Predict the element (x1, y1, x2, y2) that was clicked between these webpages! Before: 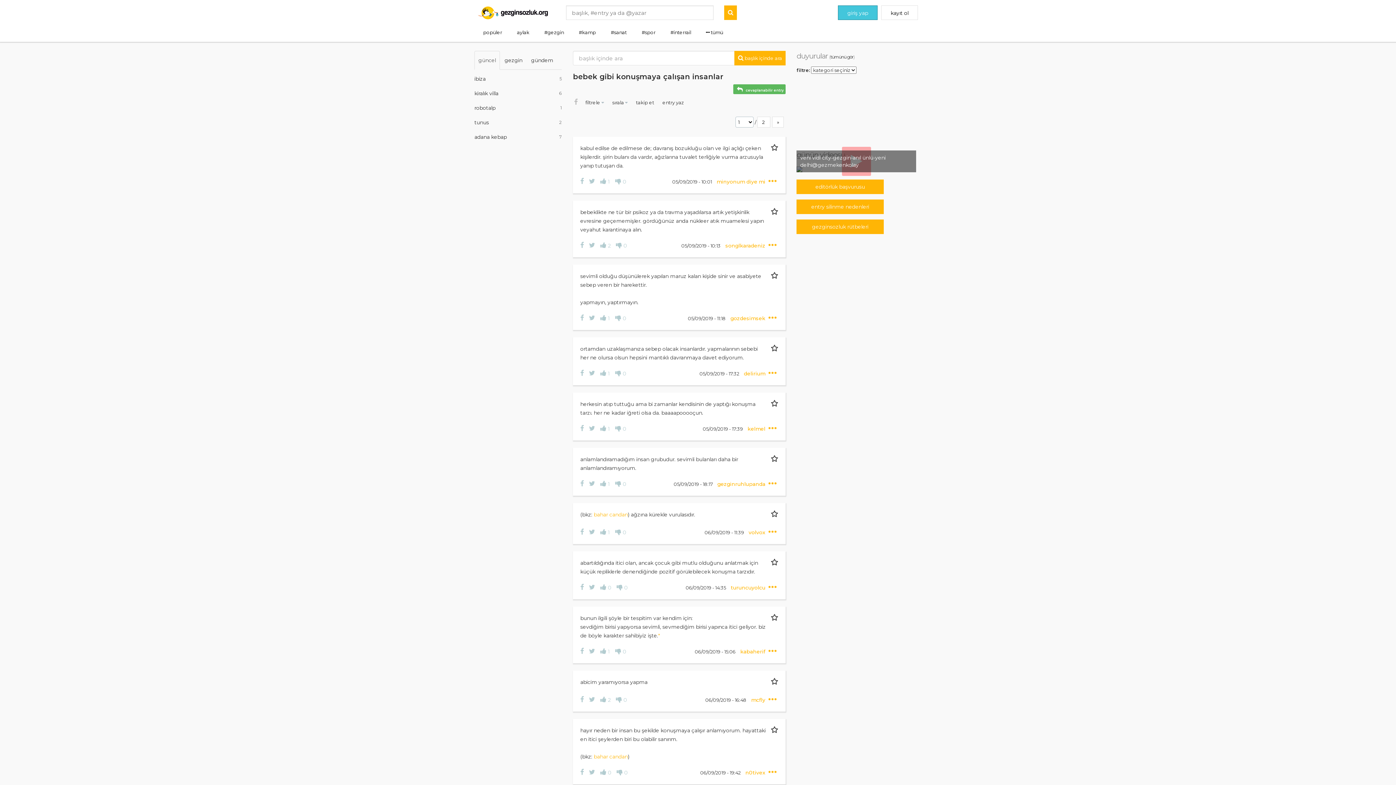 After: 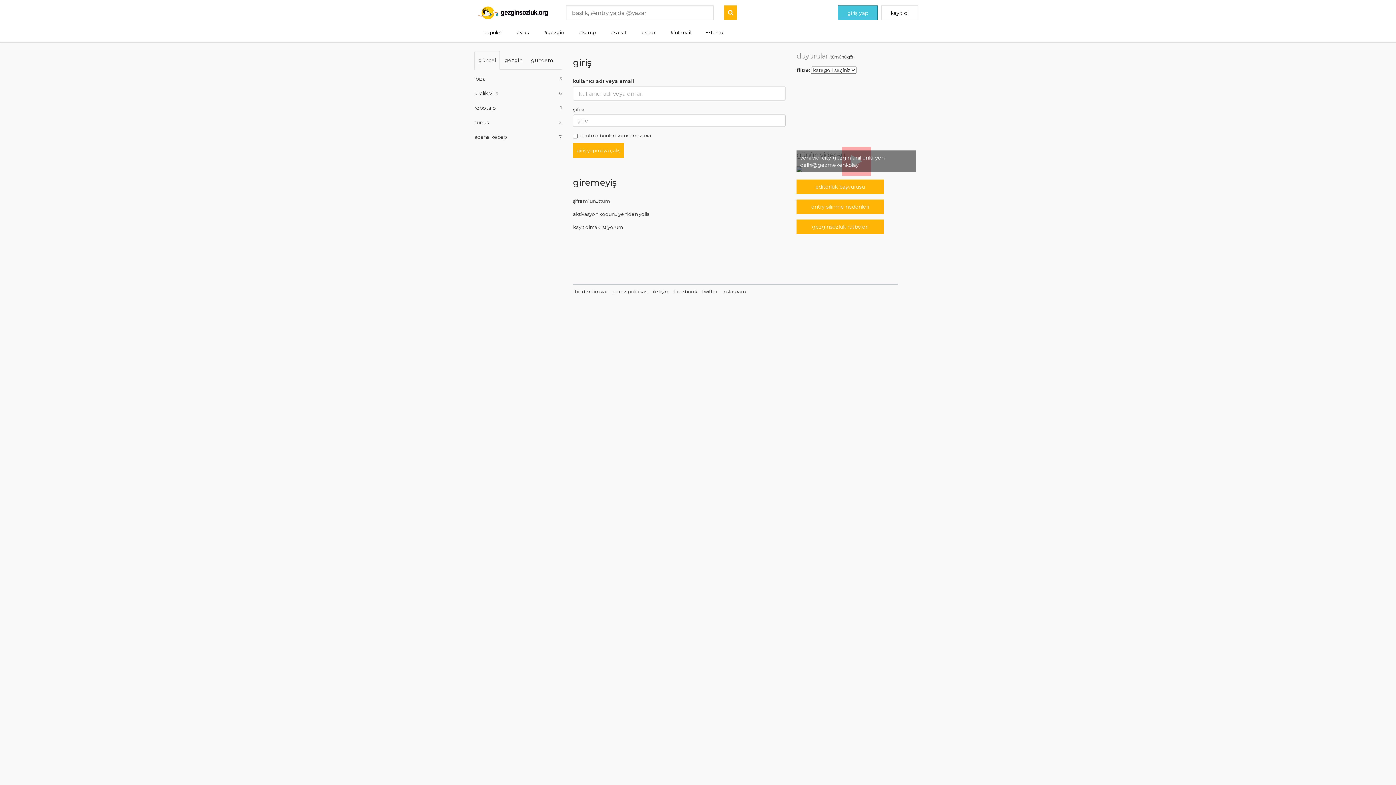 Action: bbox: (636, 99, 655, 105) label: takip et 